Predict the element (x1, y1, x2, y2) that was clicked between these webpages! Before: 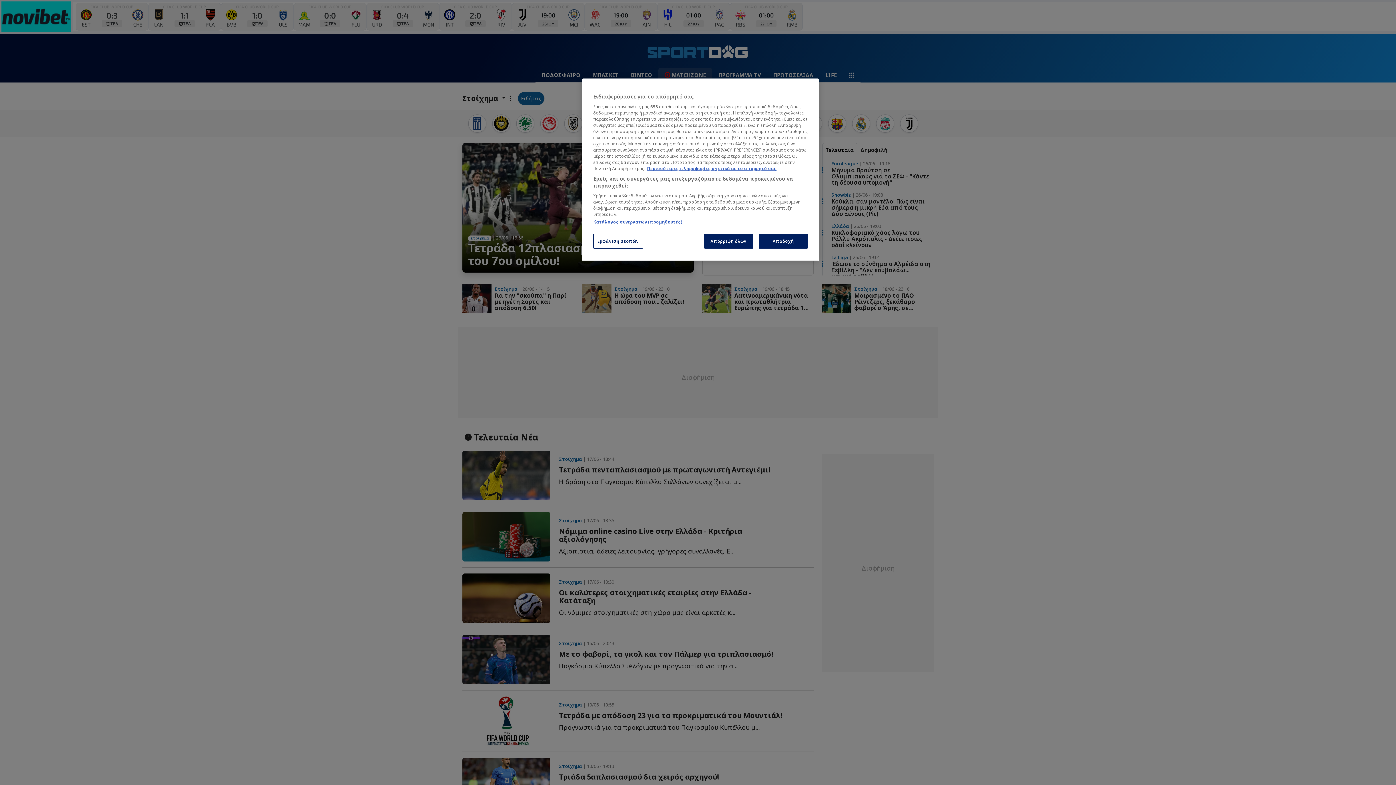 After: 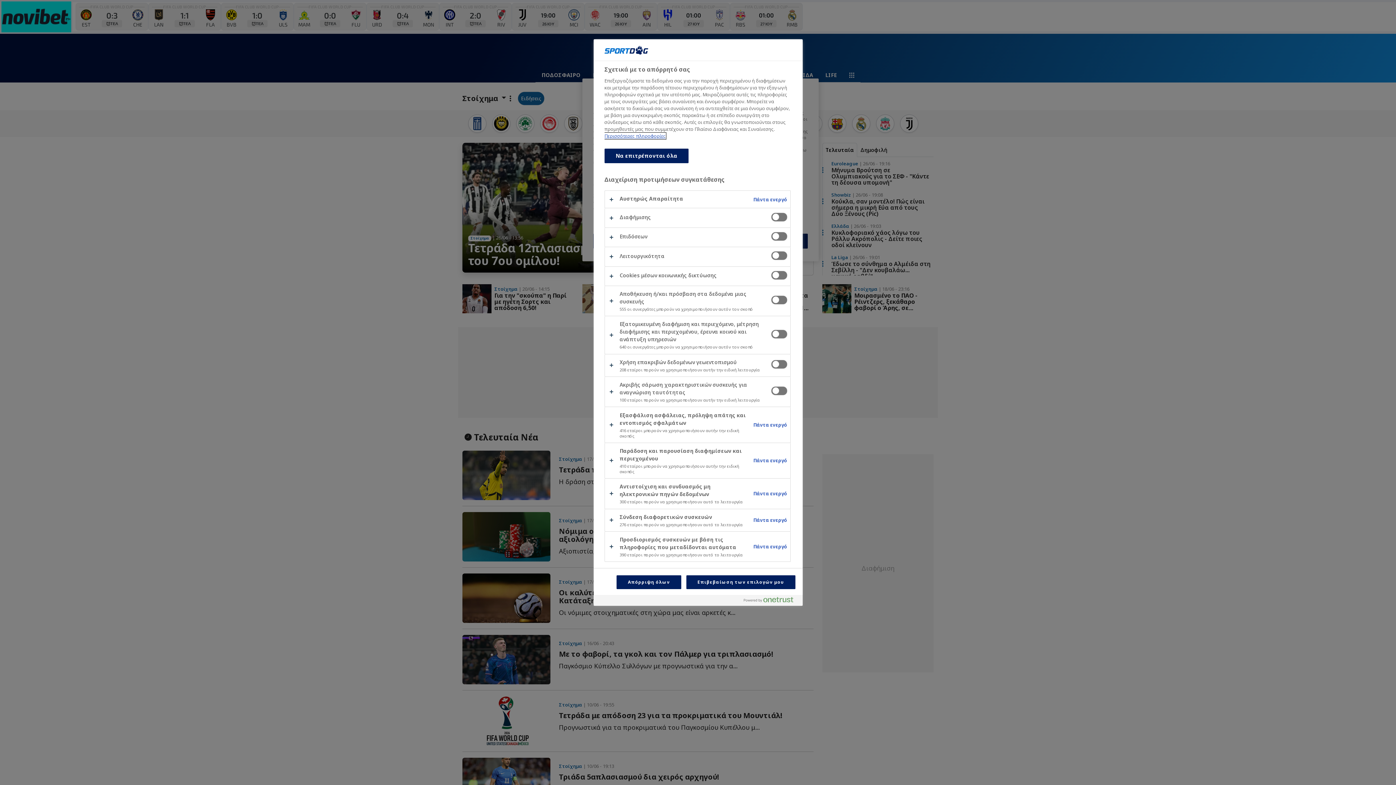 Action: bbox: (593, 233, 643, 248) label: Εμφάνιση σκοπών